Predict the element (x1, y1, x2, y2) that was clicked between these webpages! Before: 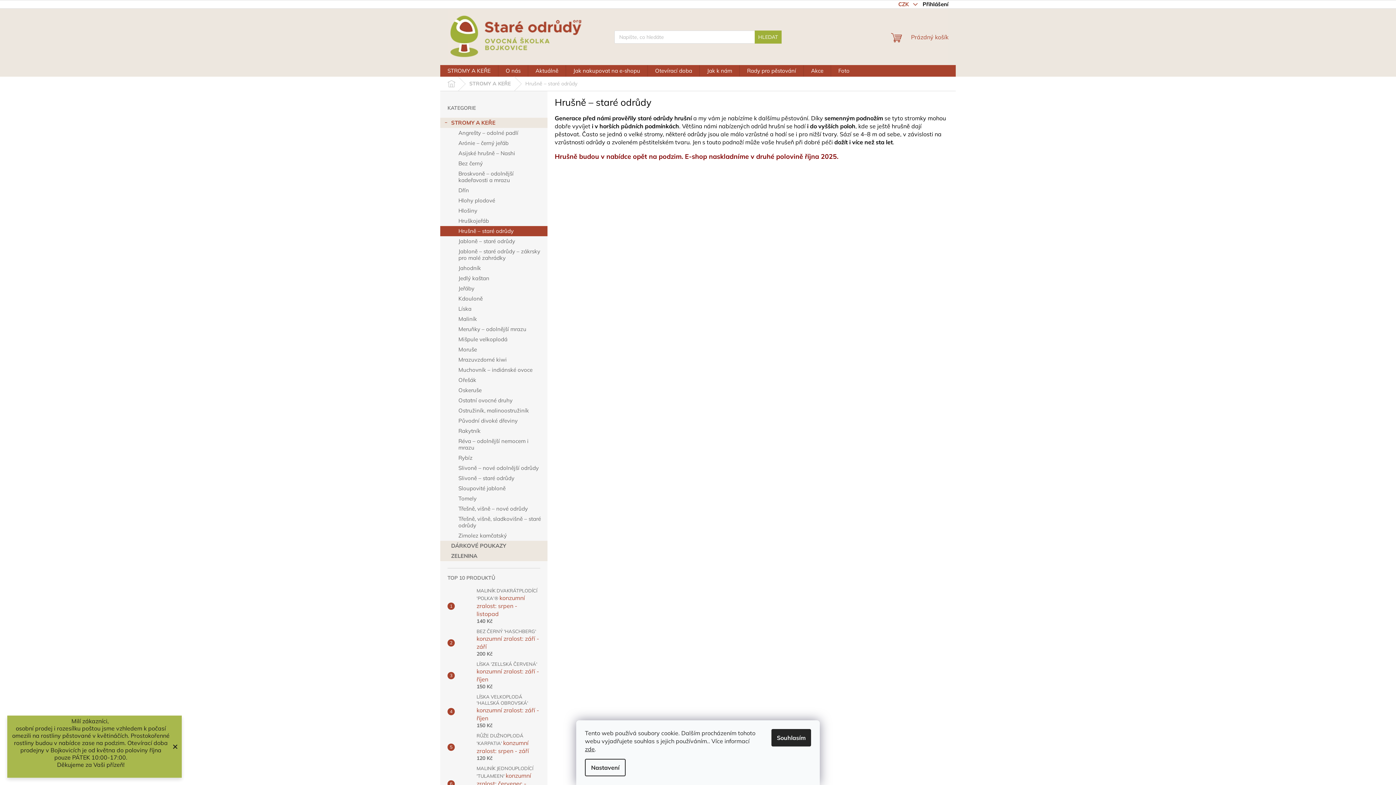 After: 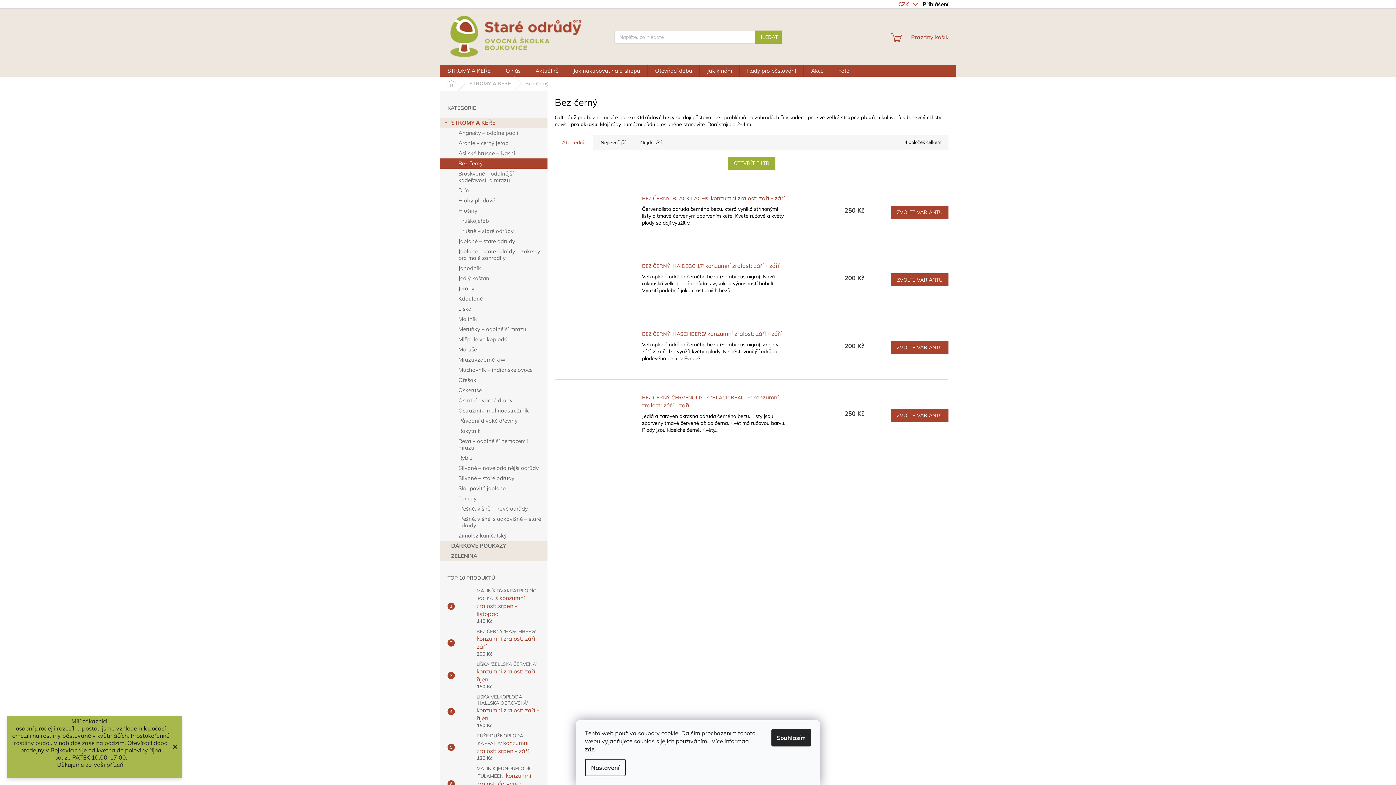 Action: bbox: (440, 158, 547, 168) label: Bez černý